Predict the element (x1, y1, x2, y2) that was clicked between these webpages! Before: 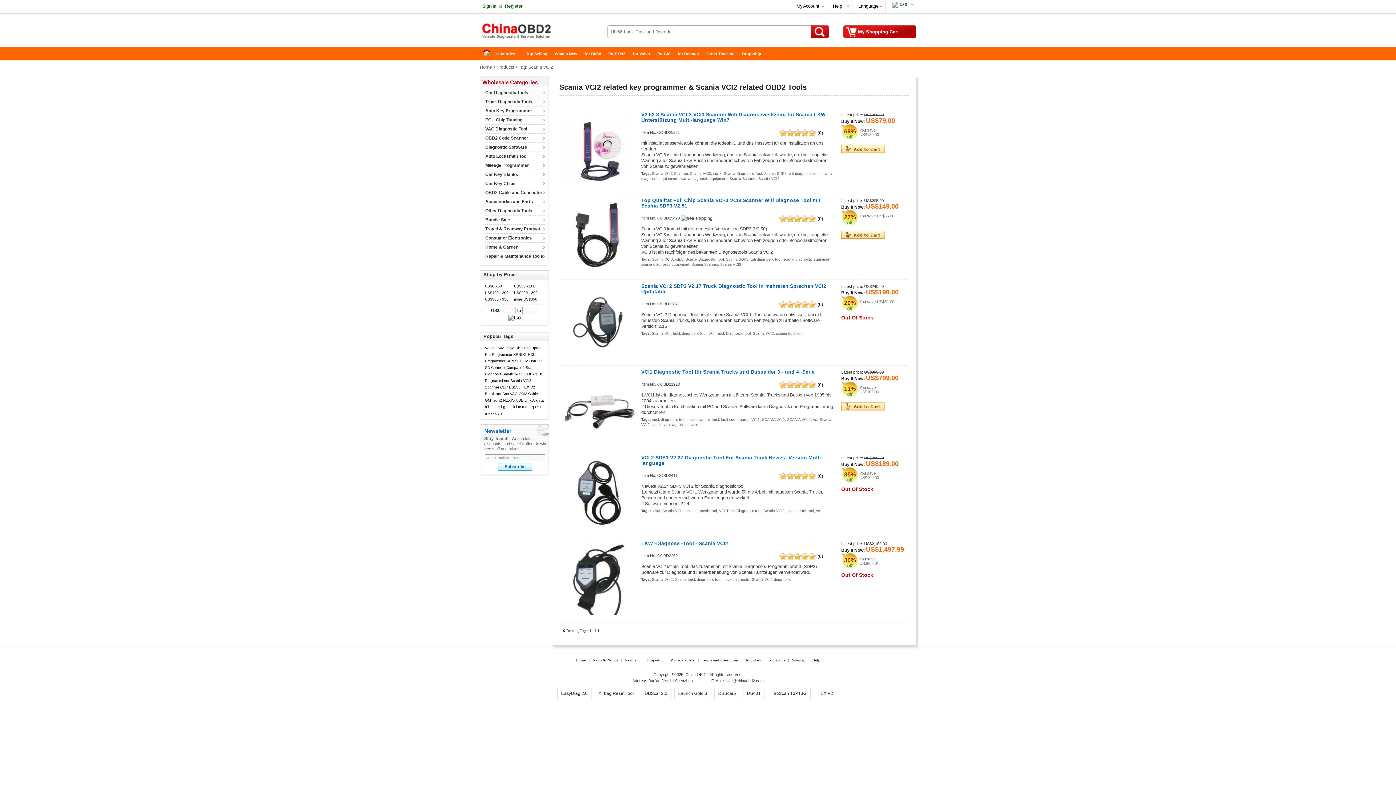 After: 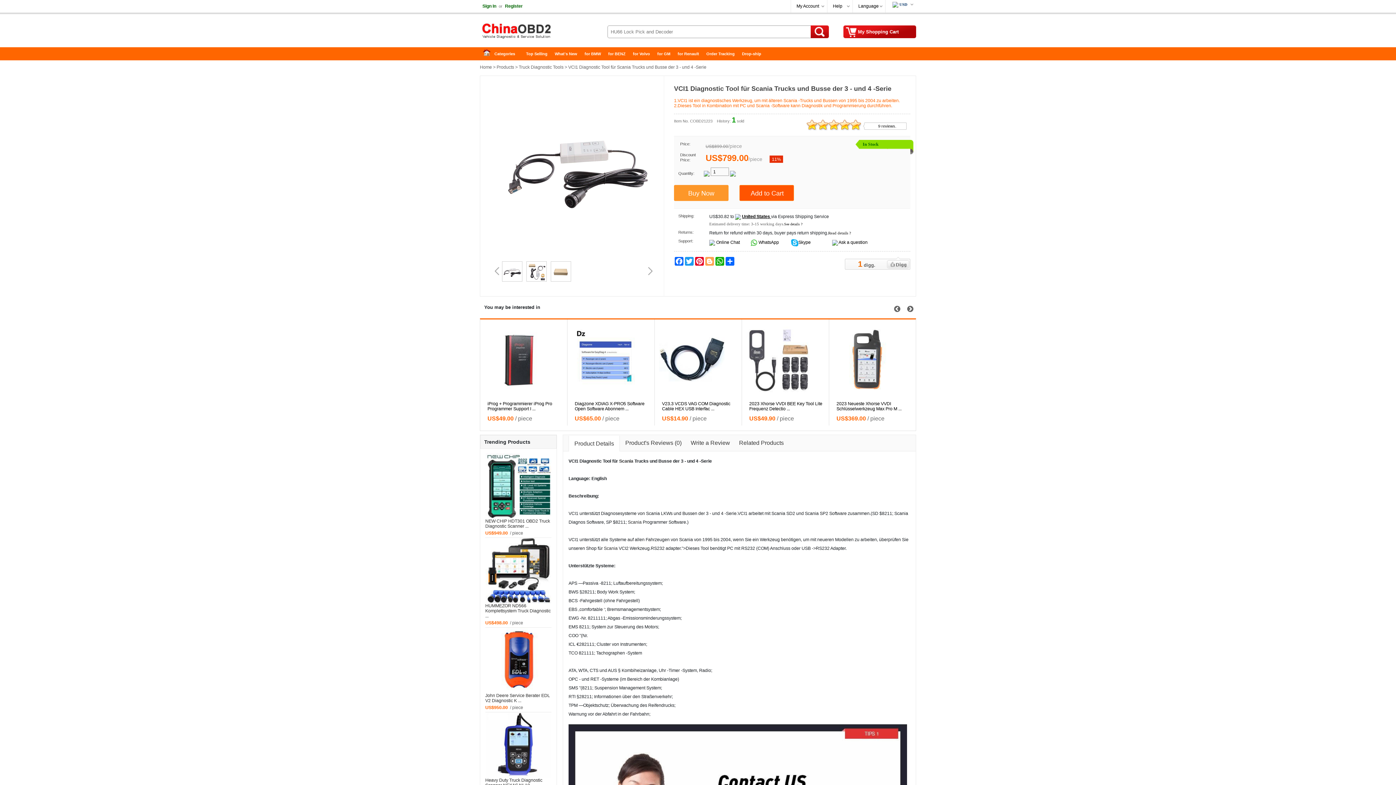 Action: label: VCI1 Diagnostic Tool für Scania Trucks und Busse der 3 - und 4 -Serie bbox: (641, 369, 814, 374)